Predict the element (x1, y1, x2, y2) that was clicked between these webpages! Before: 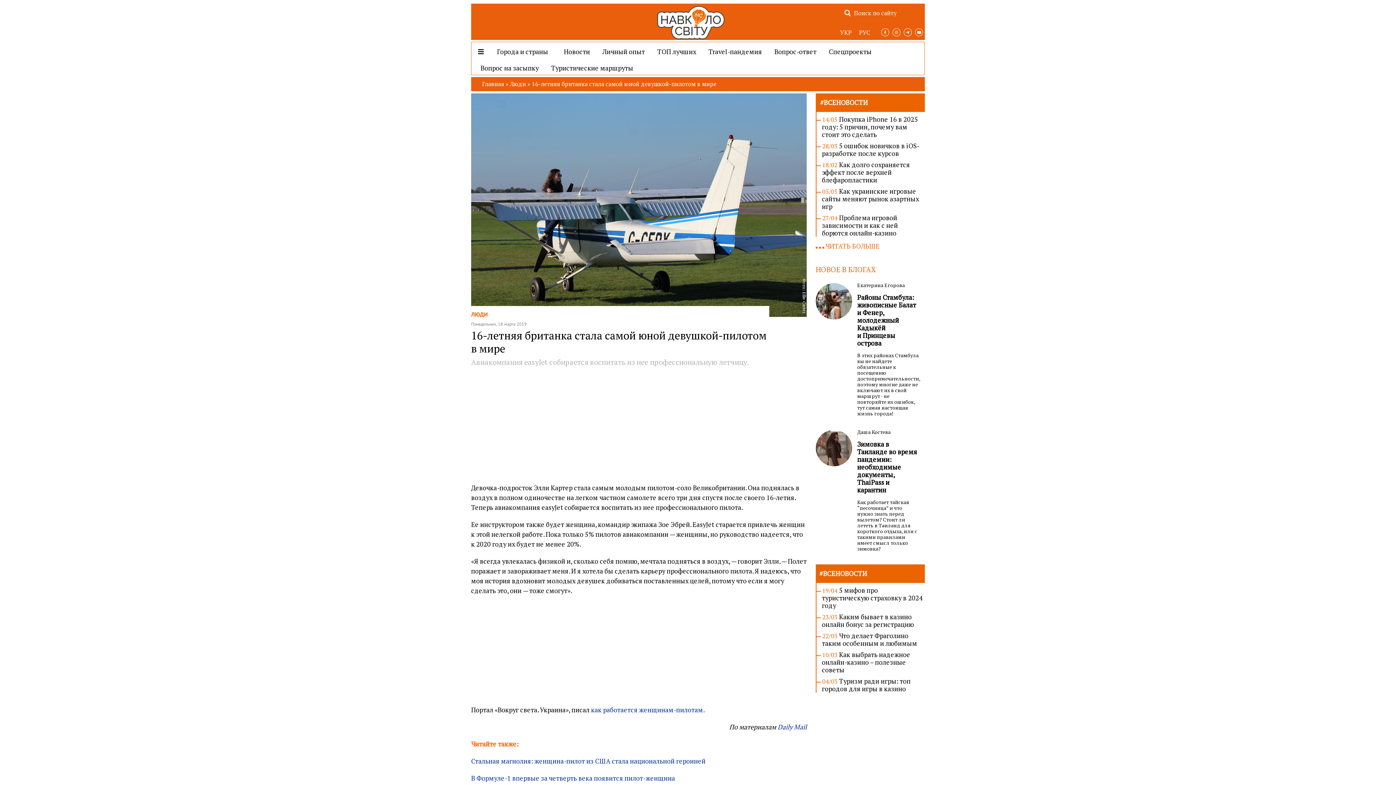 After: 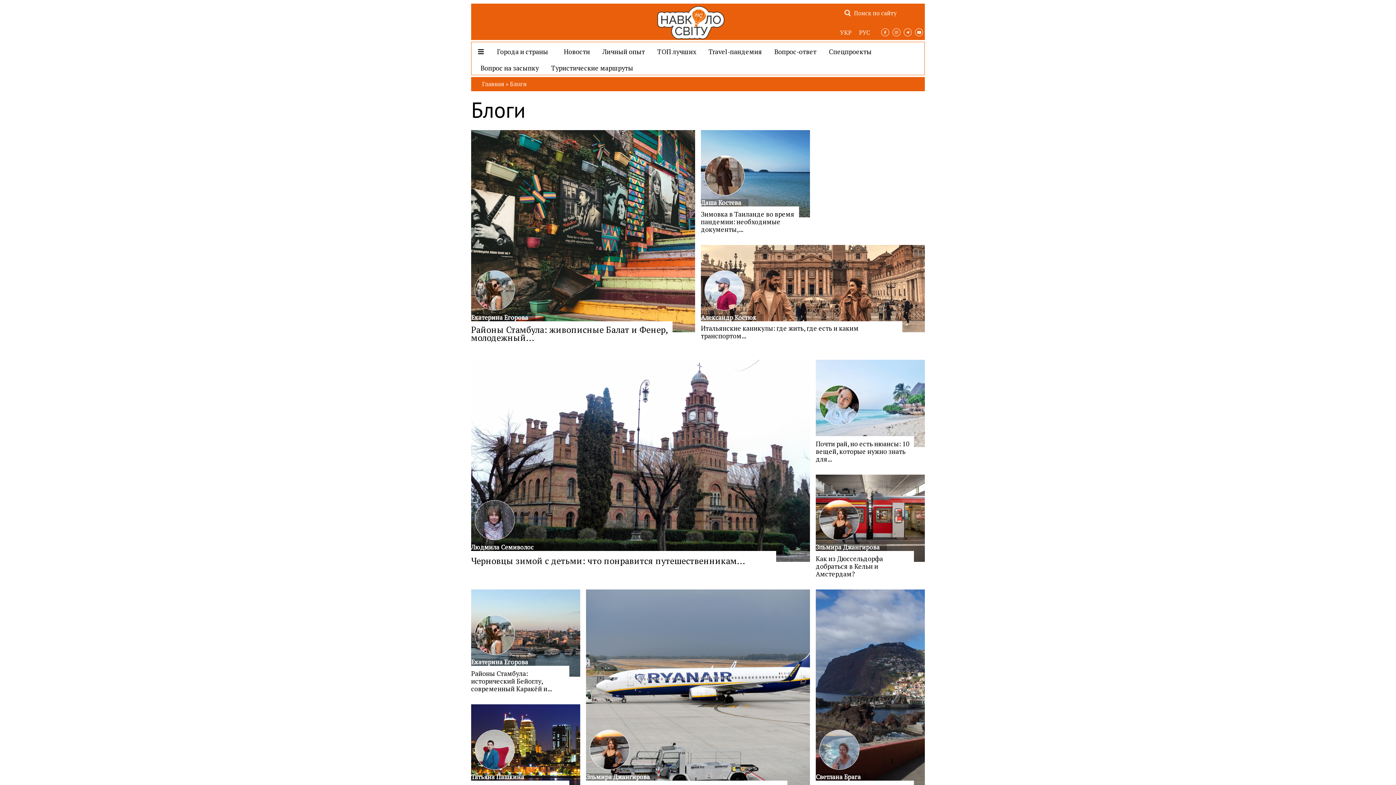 Action: bbox: (816, 264, 876, 274) label: НОВОЕ В БЛОГАХ